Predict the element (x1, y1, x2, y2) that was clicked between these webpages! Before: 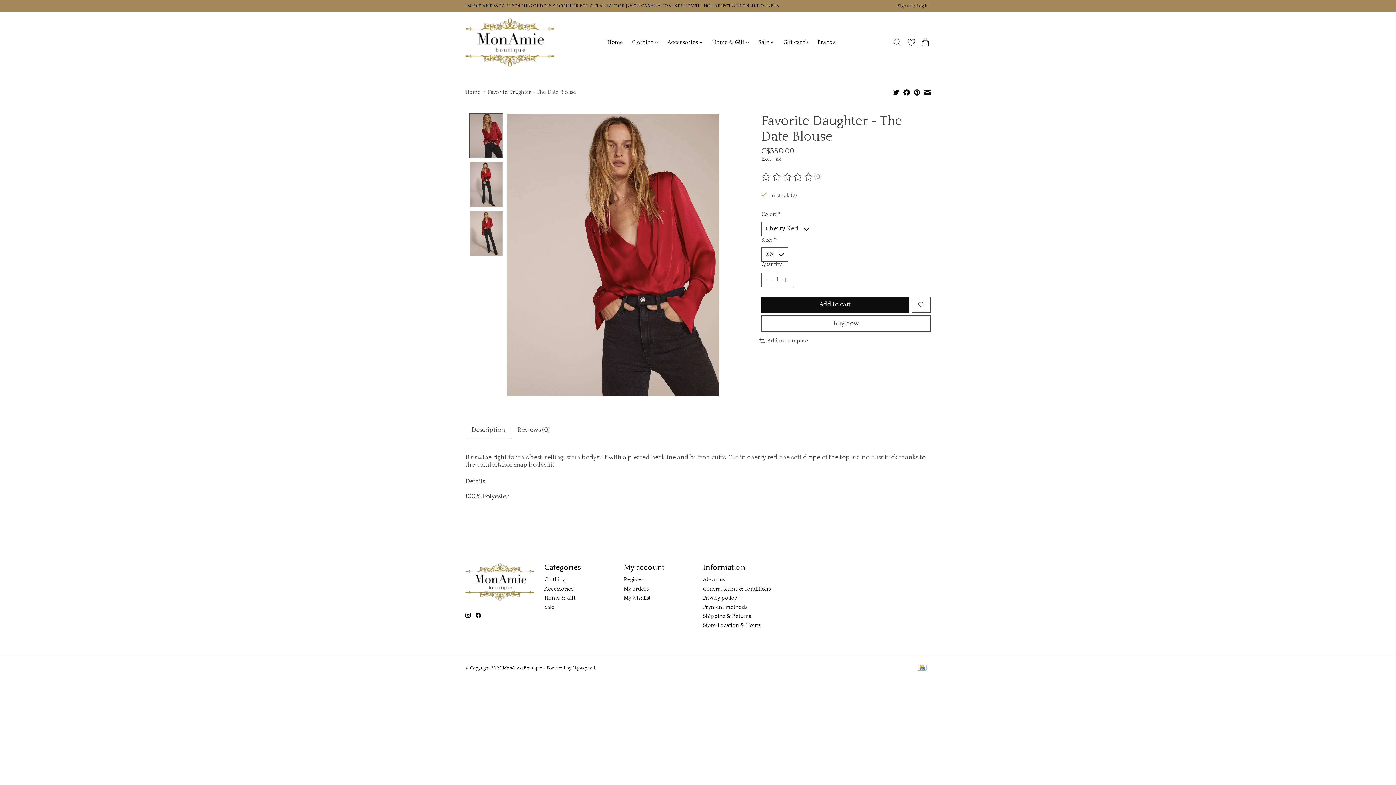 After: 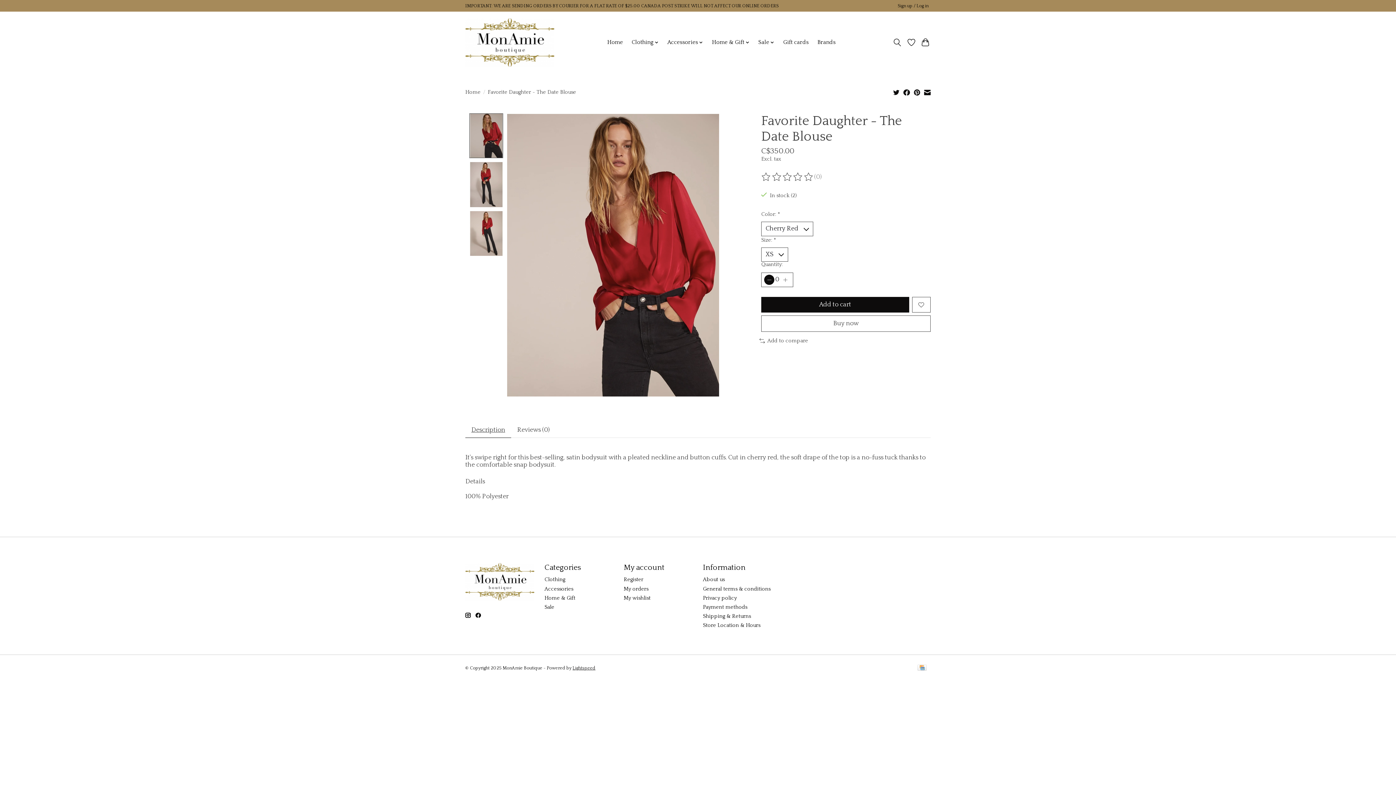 Action: bbox: (764, 274, 774, 285) label: Decrease Quantity